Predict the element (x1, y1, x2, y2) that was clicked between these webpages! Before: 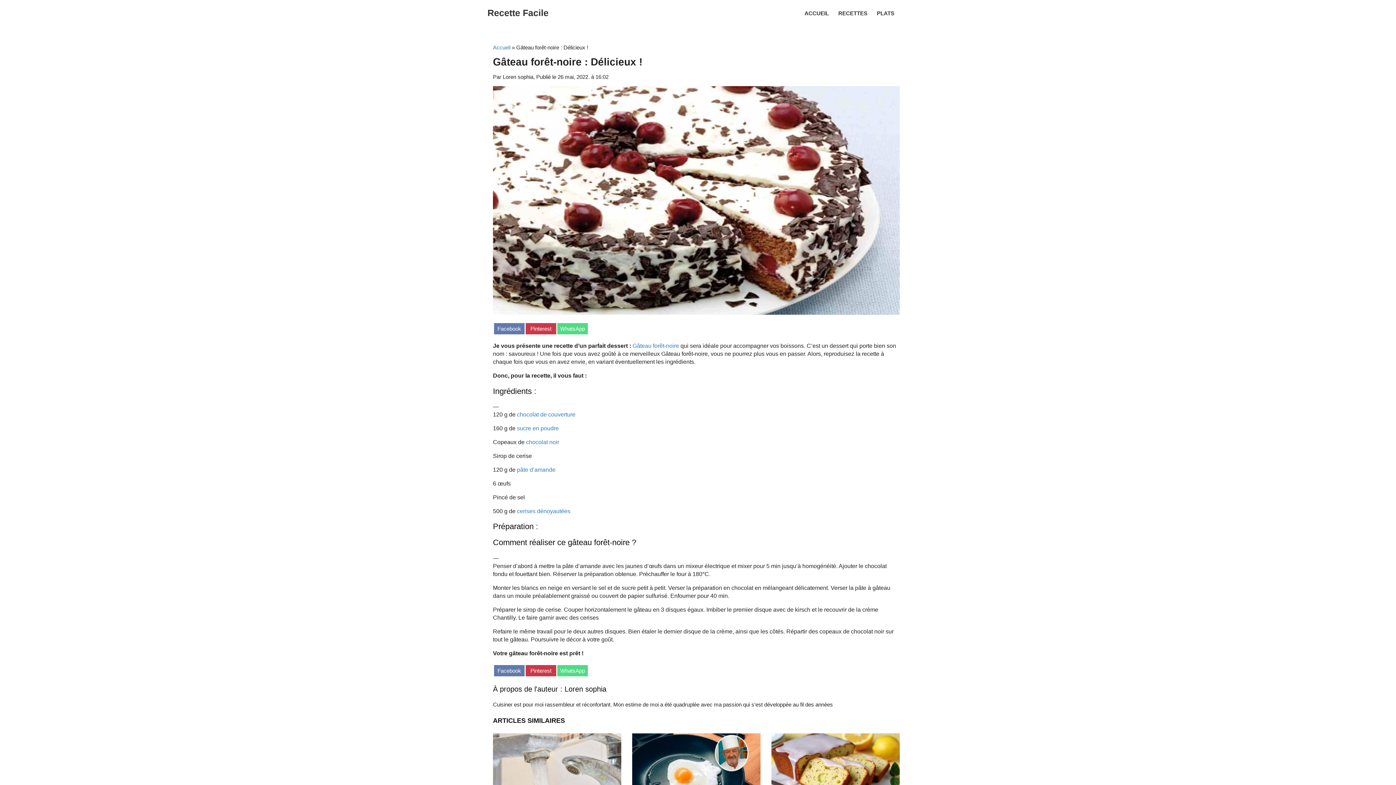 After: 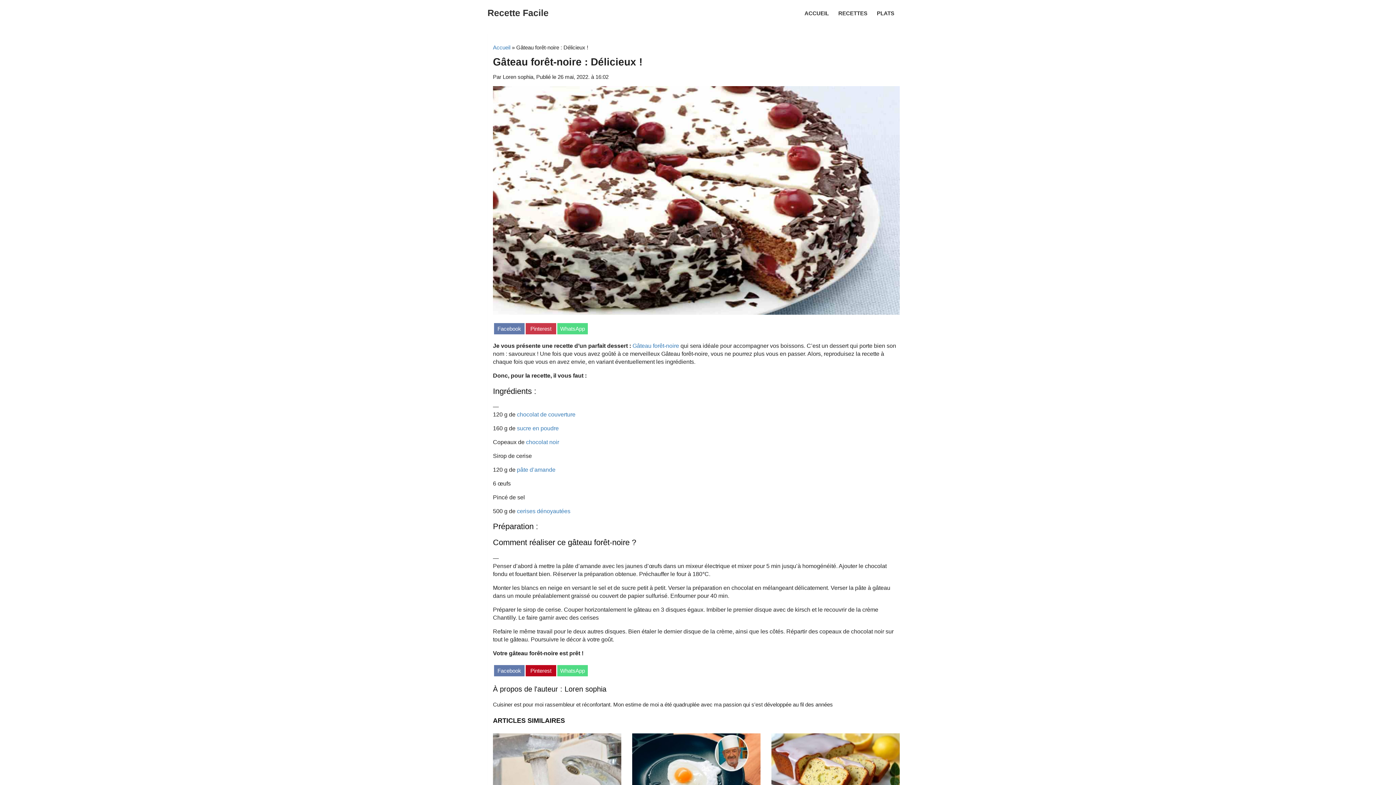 Action: label: Share on
Pinterest bbox: (525, 665, 556, 676)